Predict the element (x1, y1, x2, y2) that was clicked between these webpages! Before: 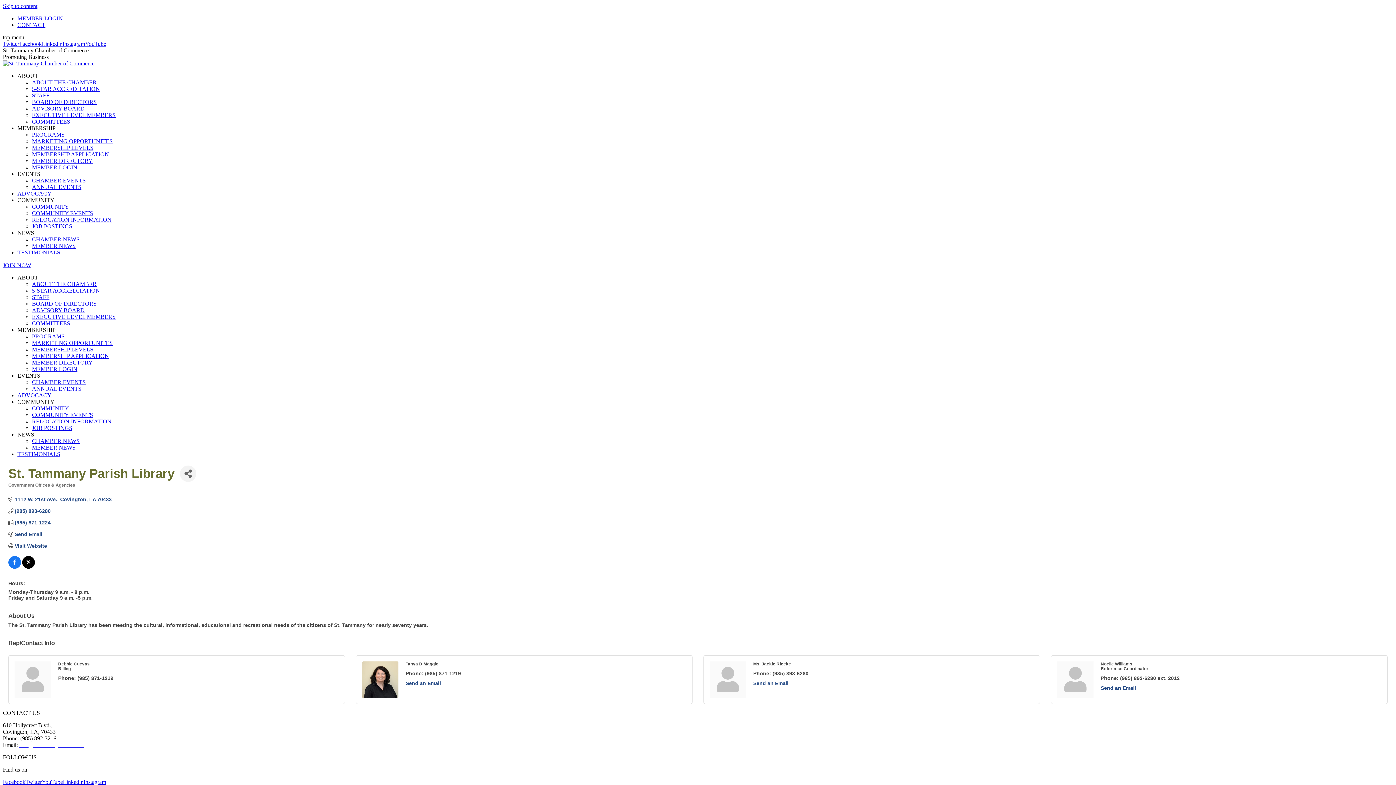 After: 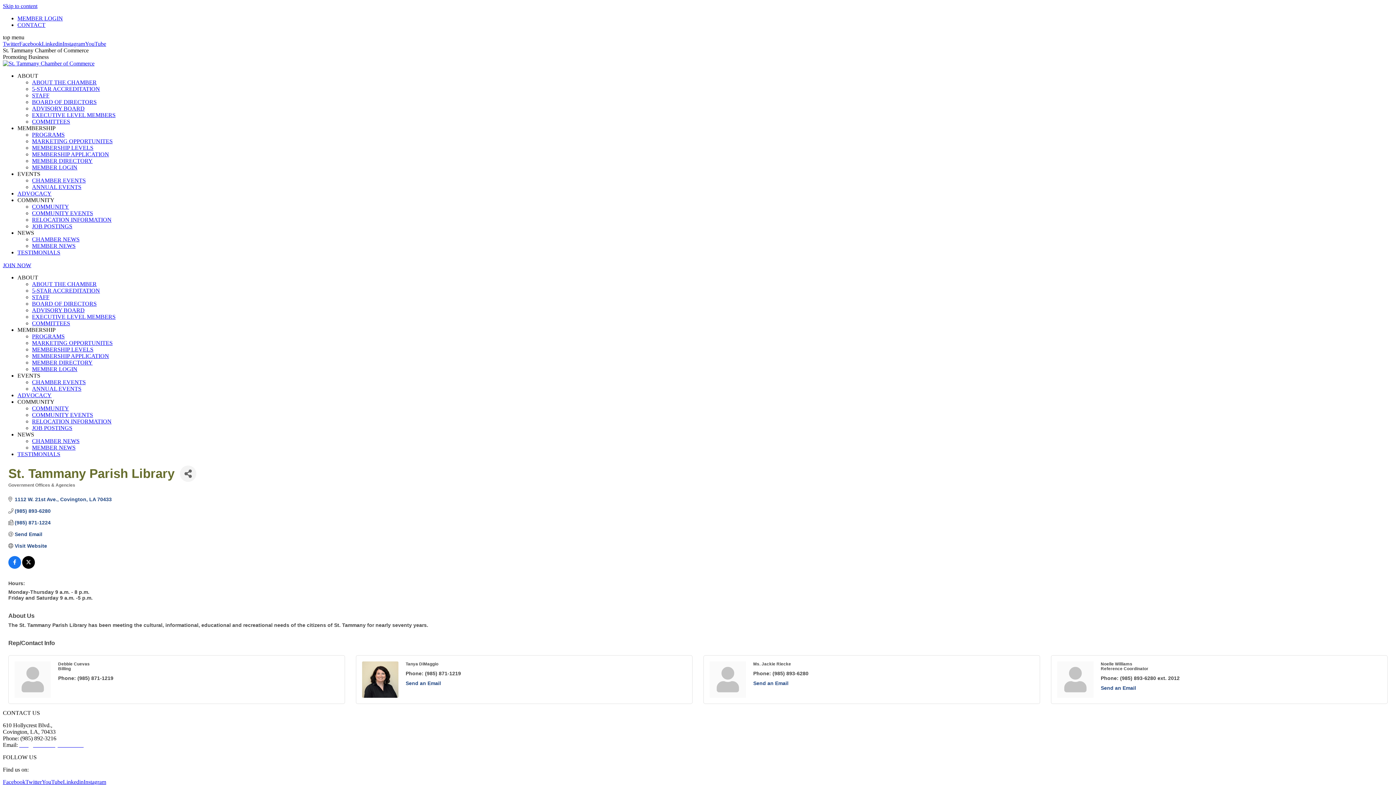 Action: label: info@sttammanychamber.org bbox: (19, 742, 86, 748)